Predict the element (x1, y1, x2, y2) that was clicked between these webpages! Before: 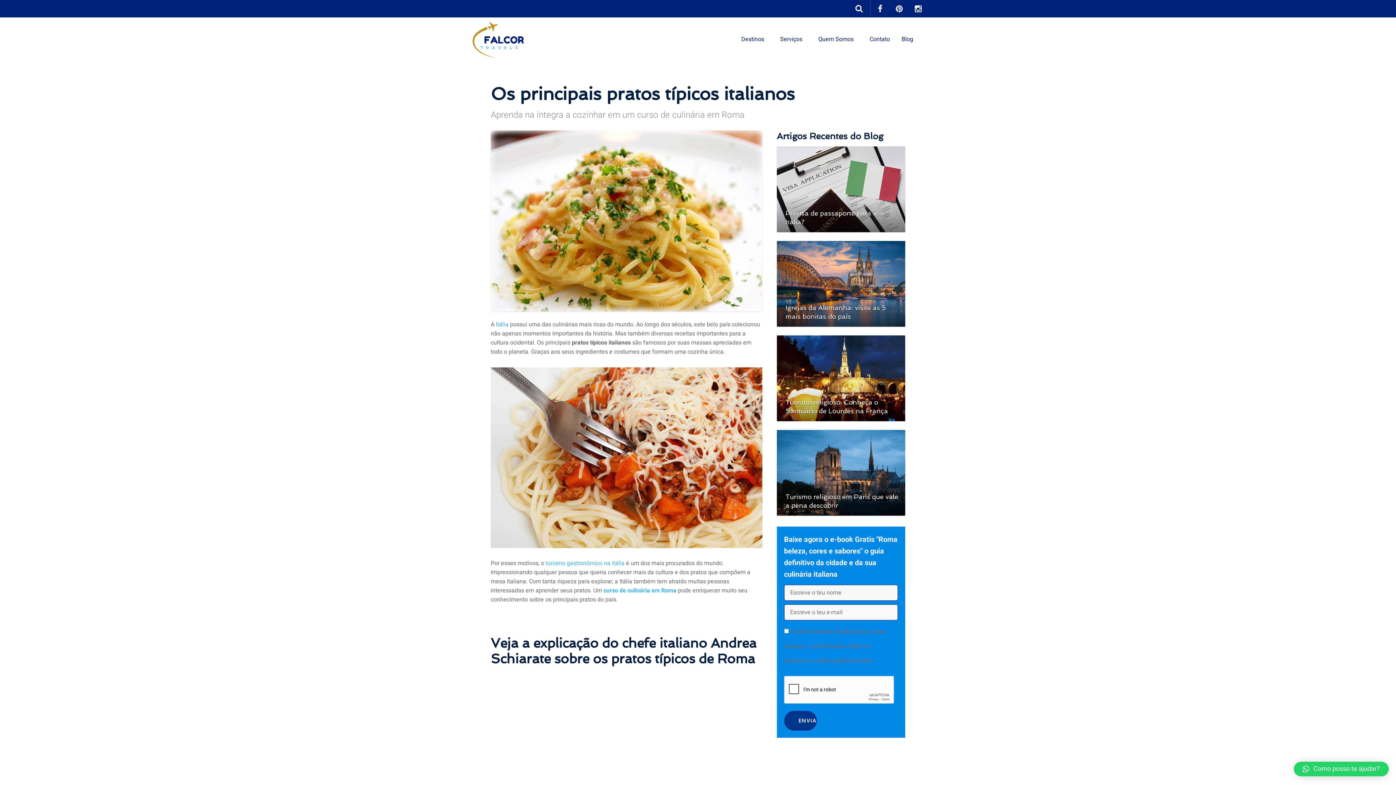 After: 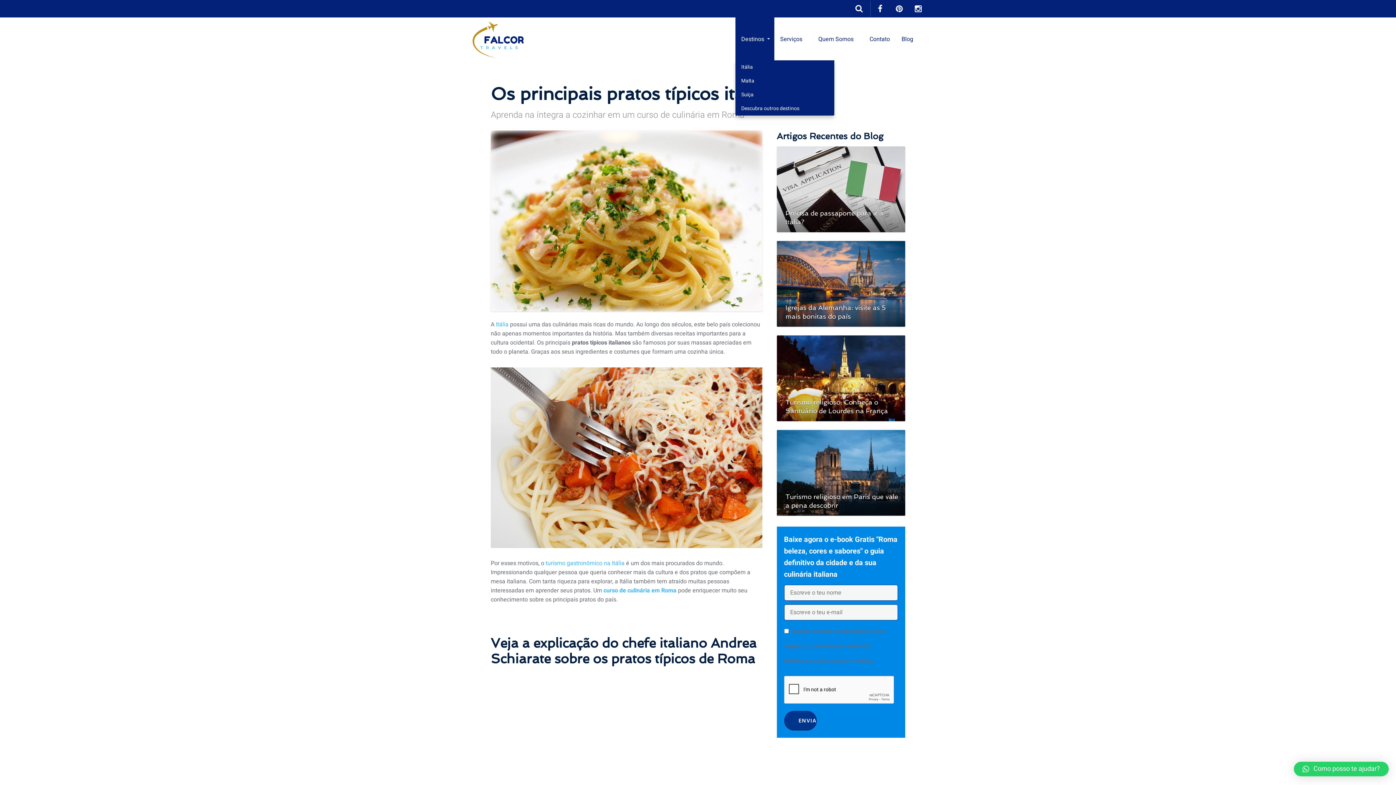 Action: bbox: (735, 17, 774, 60) label: Destinos